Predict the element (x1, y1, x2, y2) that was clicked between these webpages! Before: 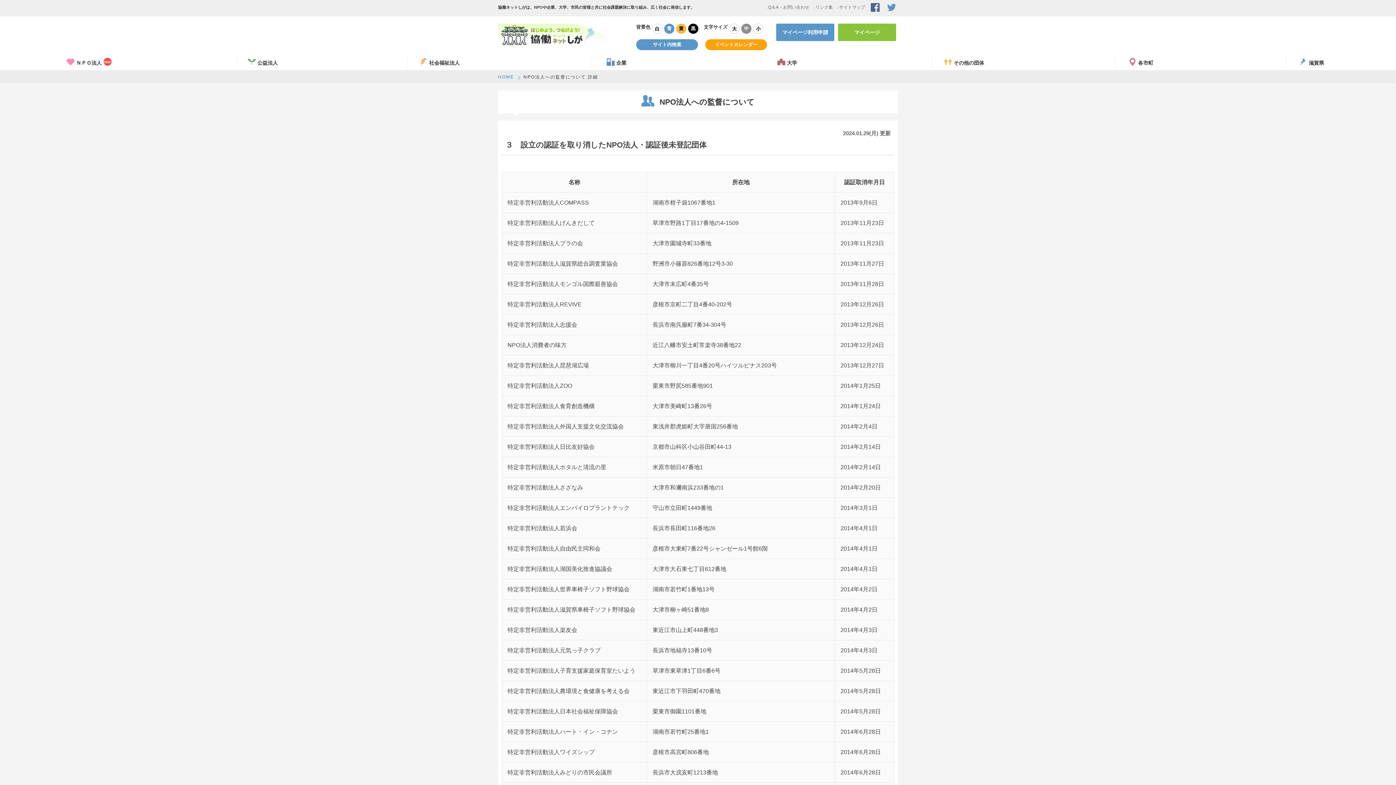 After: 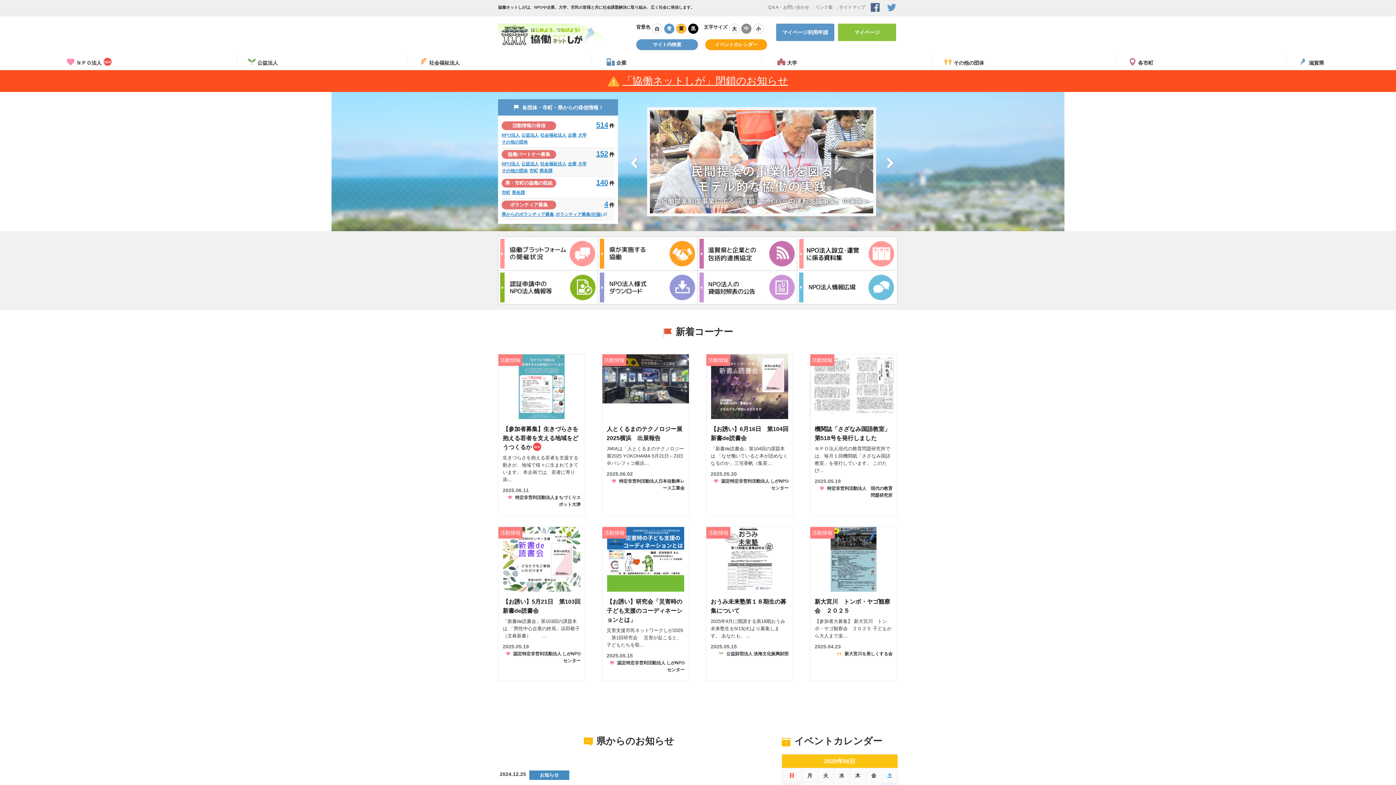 Action: bbox: (498, 31, 607, 37)